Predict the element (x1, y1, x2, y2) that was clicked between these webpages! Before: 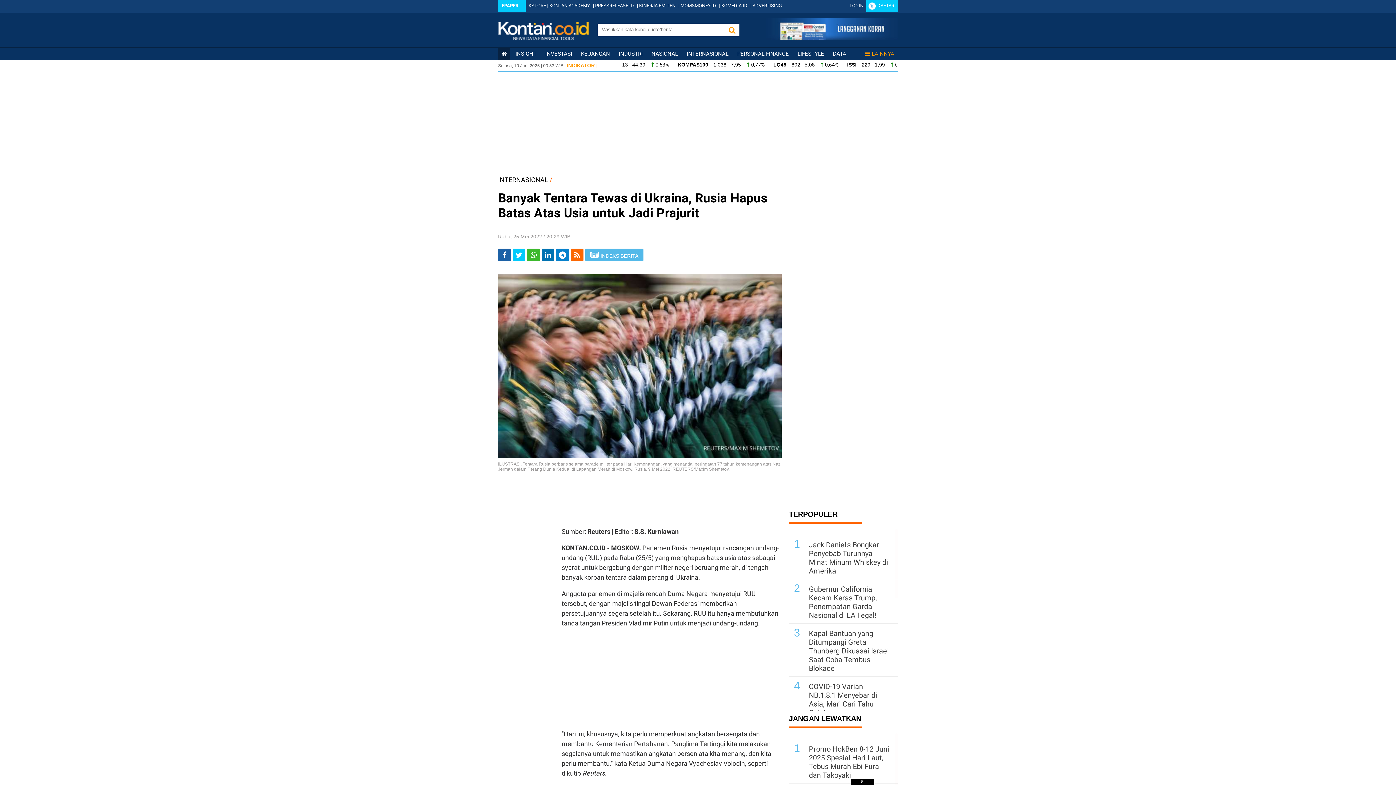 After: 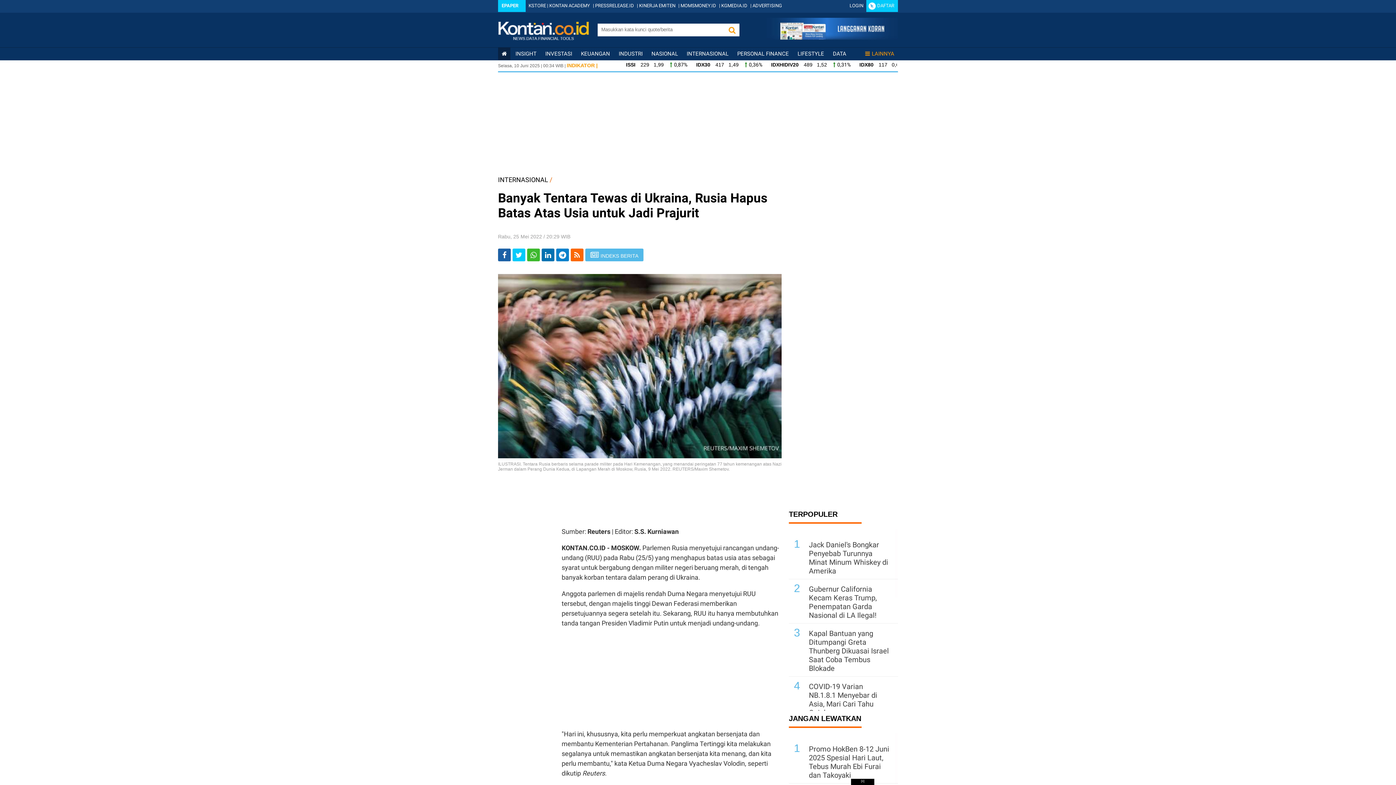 Action: label: Share-Facebook bbox: (498, 248, 510, 261)